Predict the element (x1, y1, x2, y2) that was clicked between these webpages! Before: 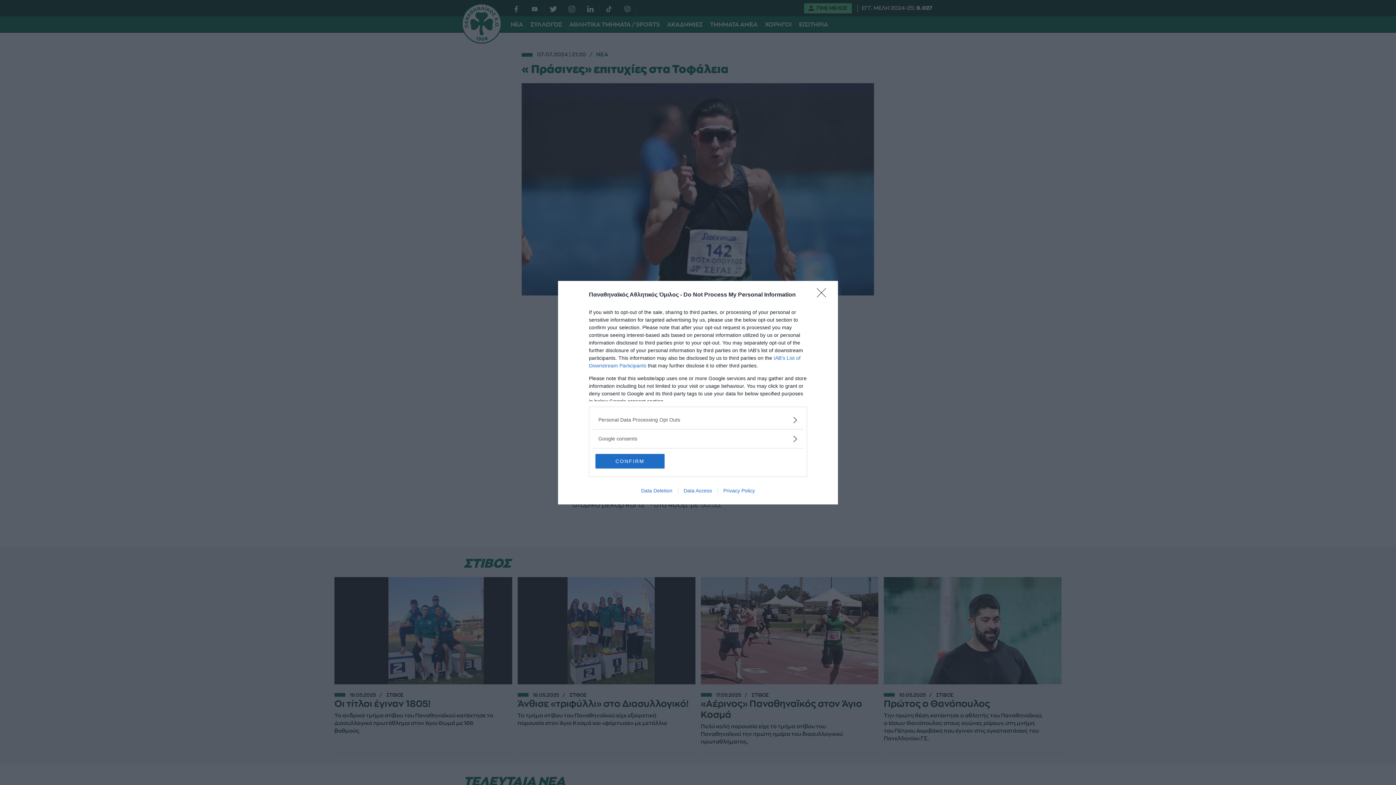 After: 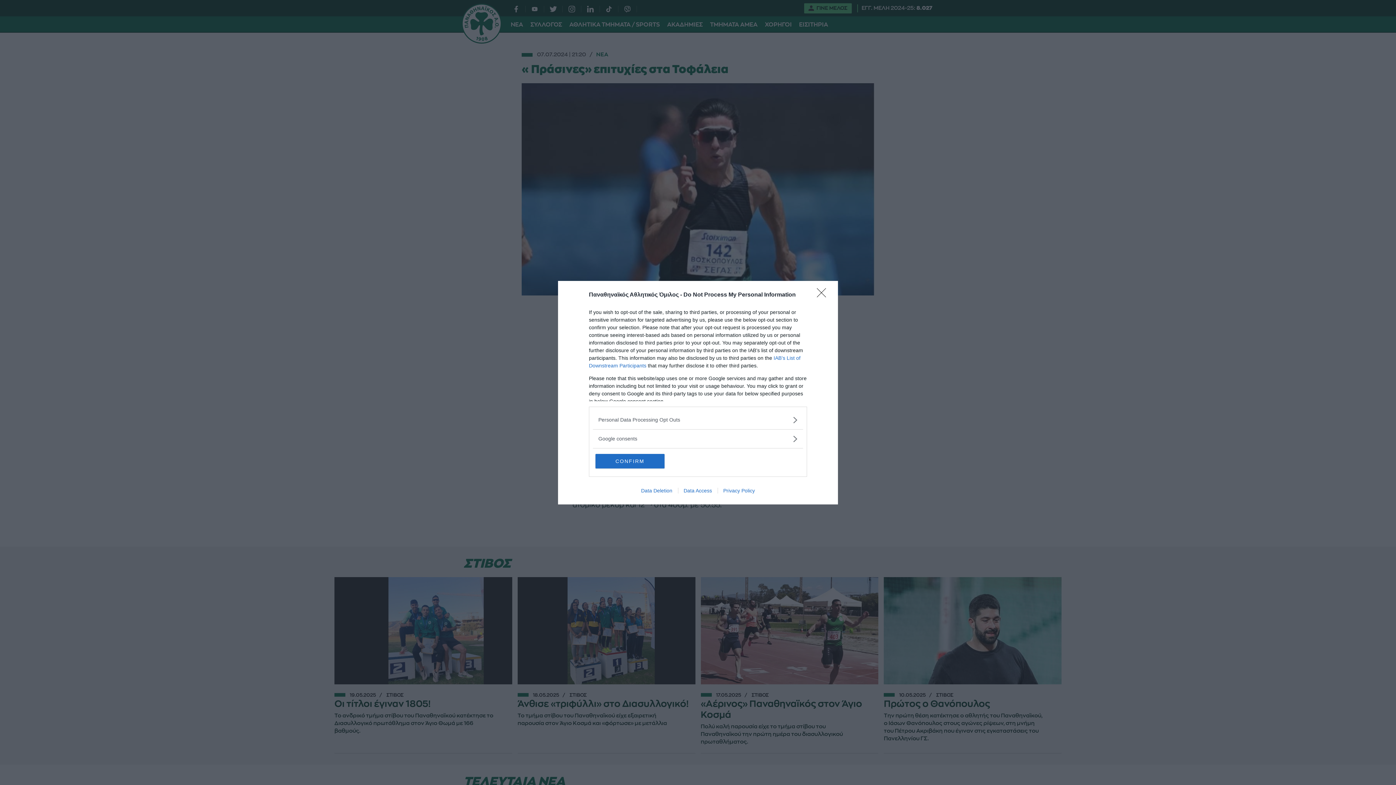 Action: label: Data Access bbox: (678, 487, 717, 493)